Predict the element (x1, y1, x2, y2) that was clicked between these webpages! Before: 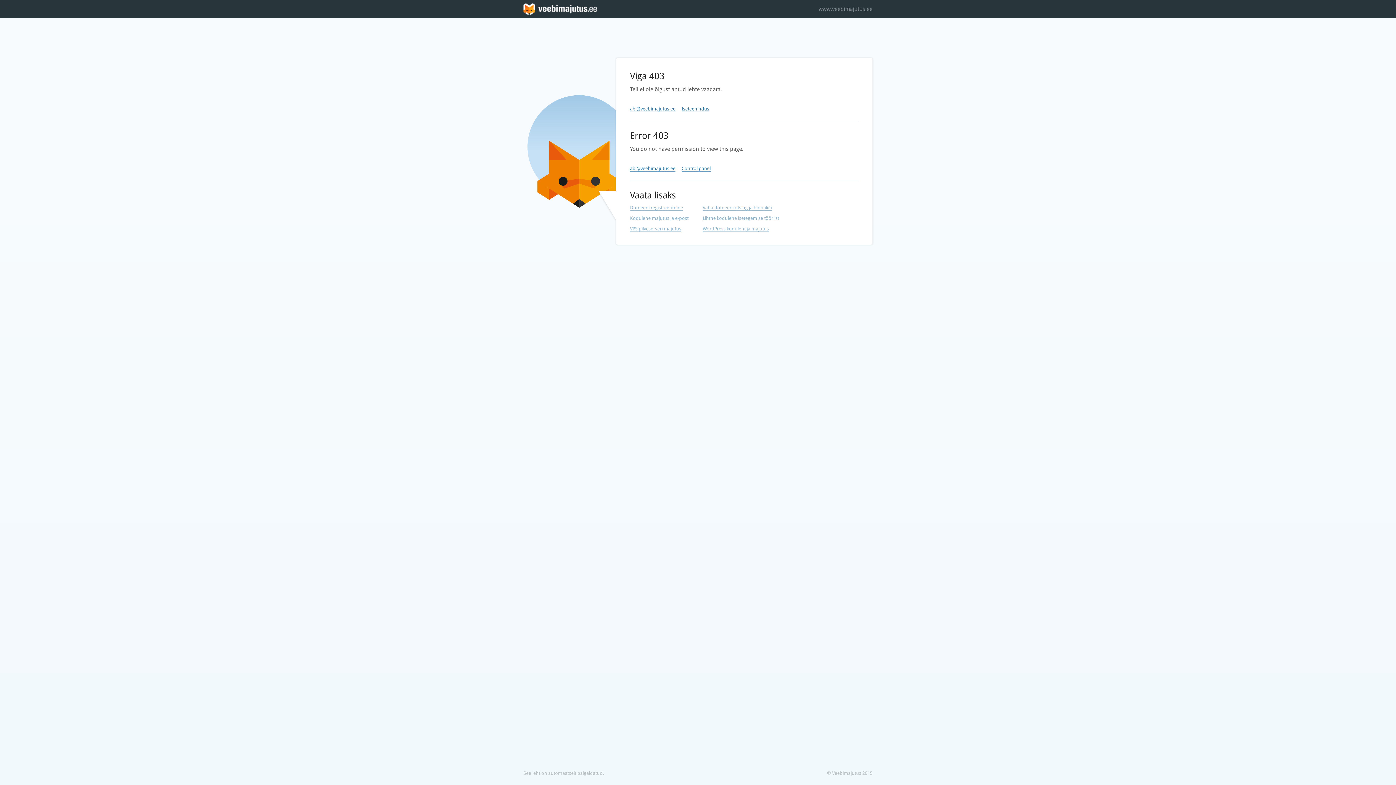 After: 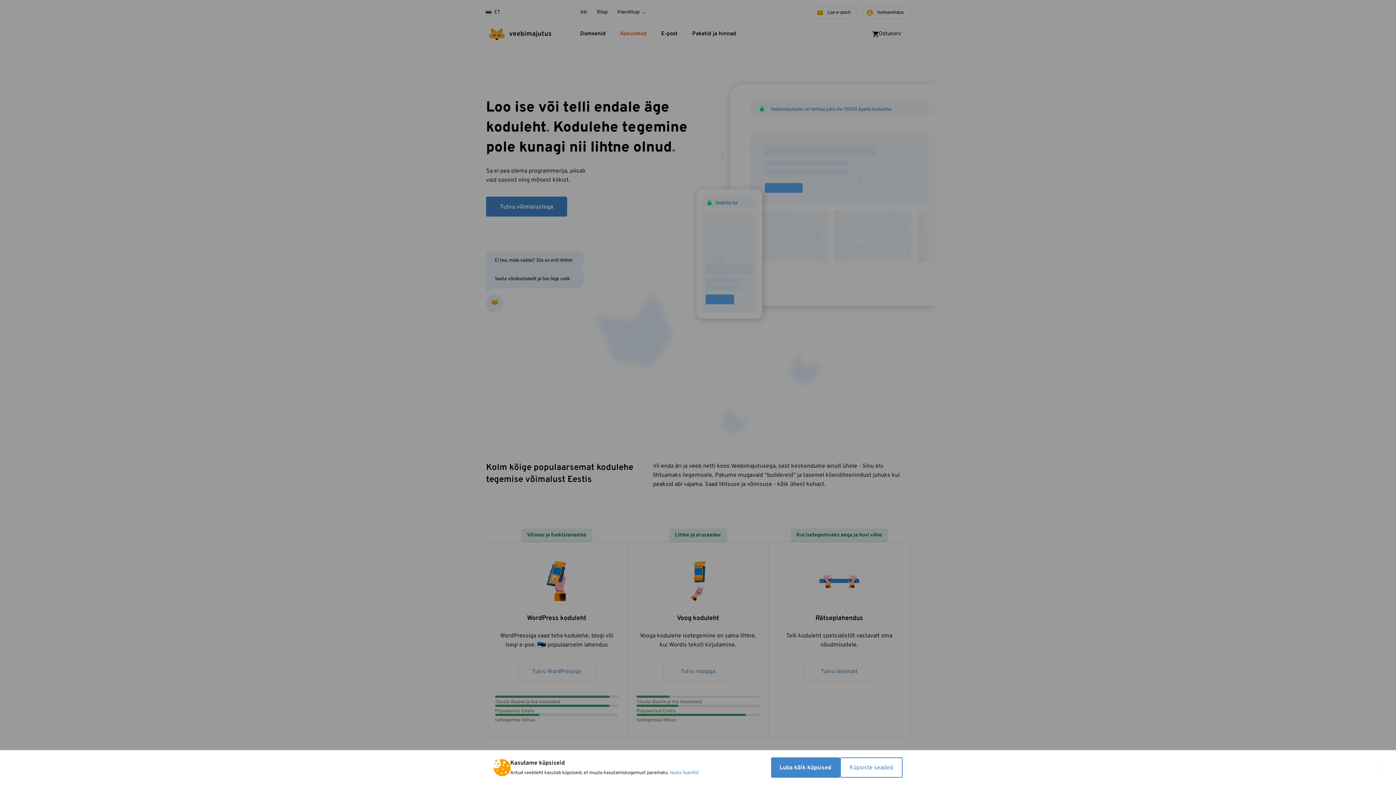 Action: label: Lihtne kodulehe isetegemise tööriist bbox: (702, 215, 779, 221)